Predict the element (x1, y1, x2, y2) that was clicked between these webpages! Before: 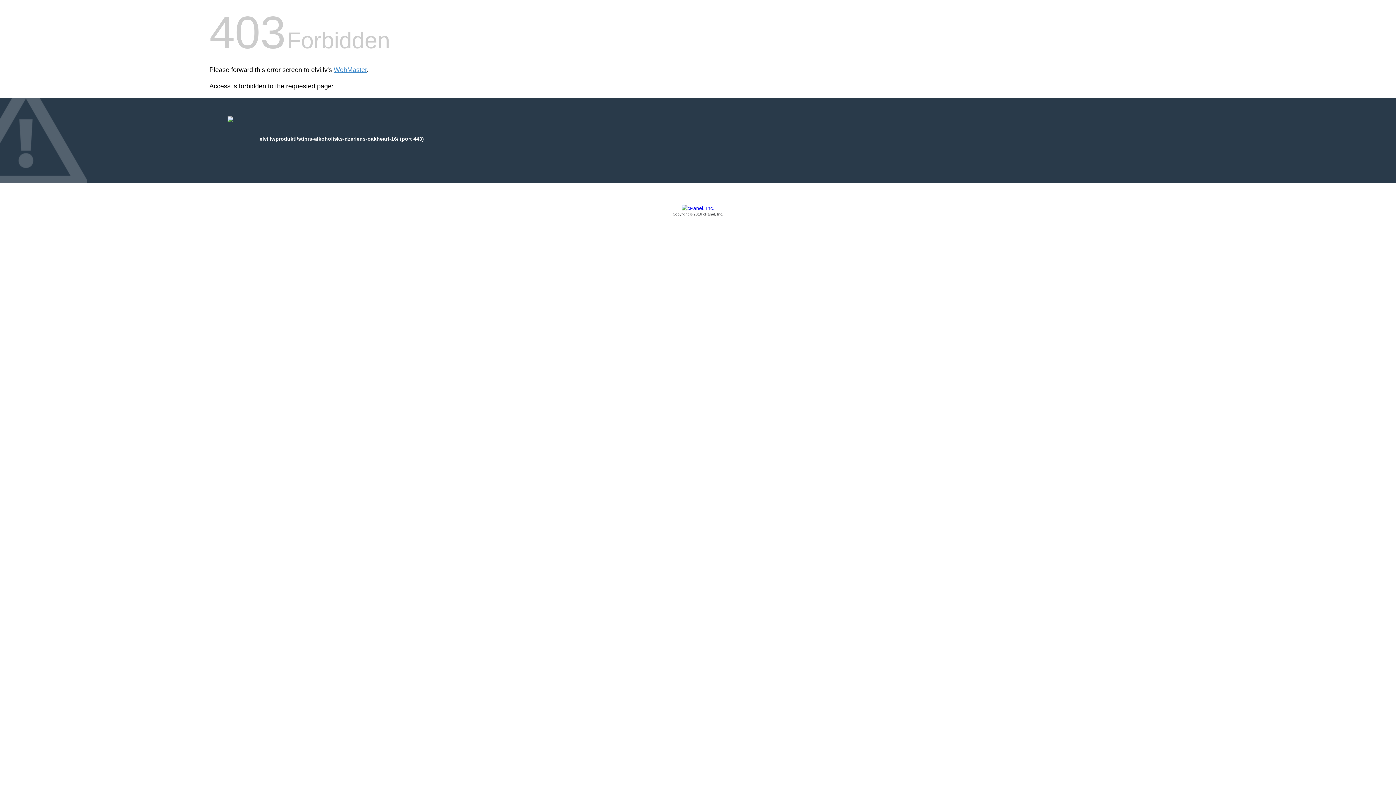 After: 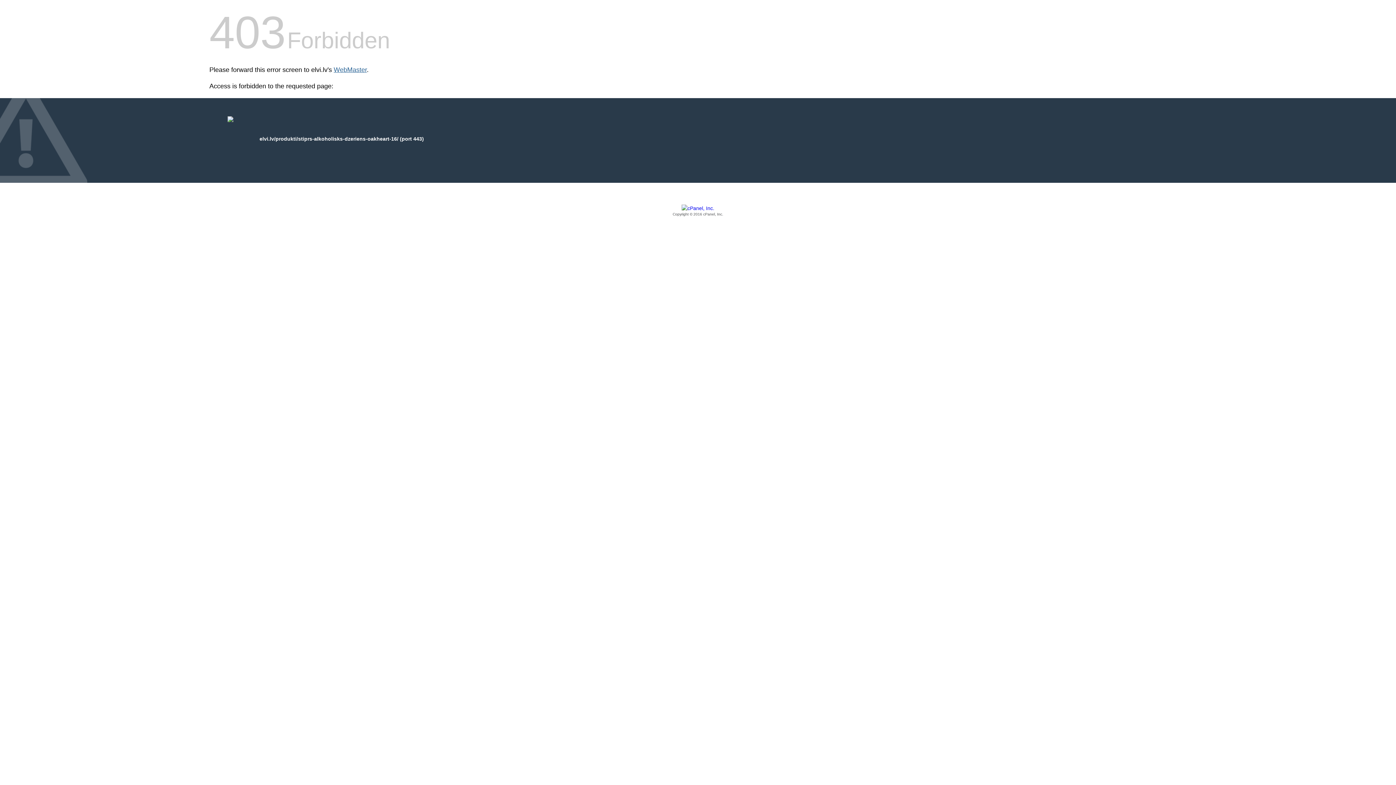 Action: bbox: (333, 66, 366, 73) label: WebMaster